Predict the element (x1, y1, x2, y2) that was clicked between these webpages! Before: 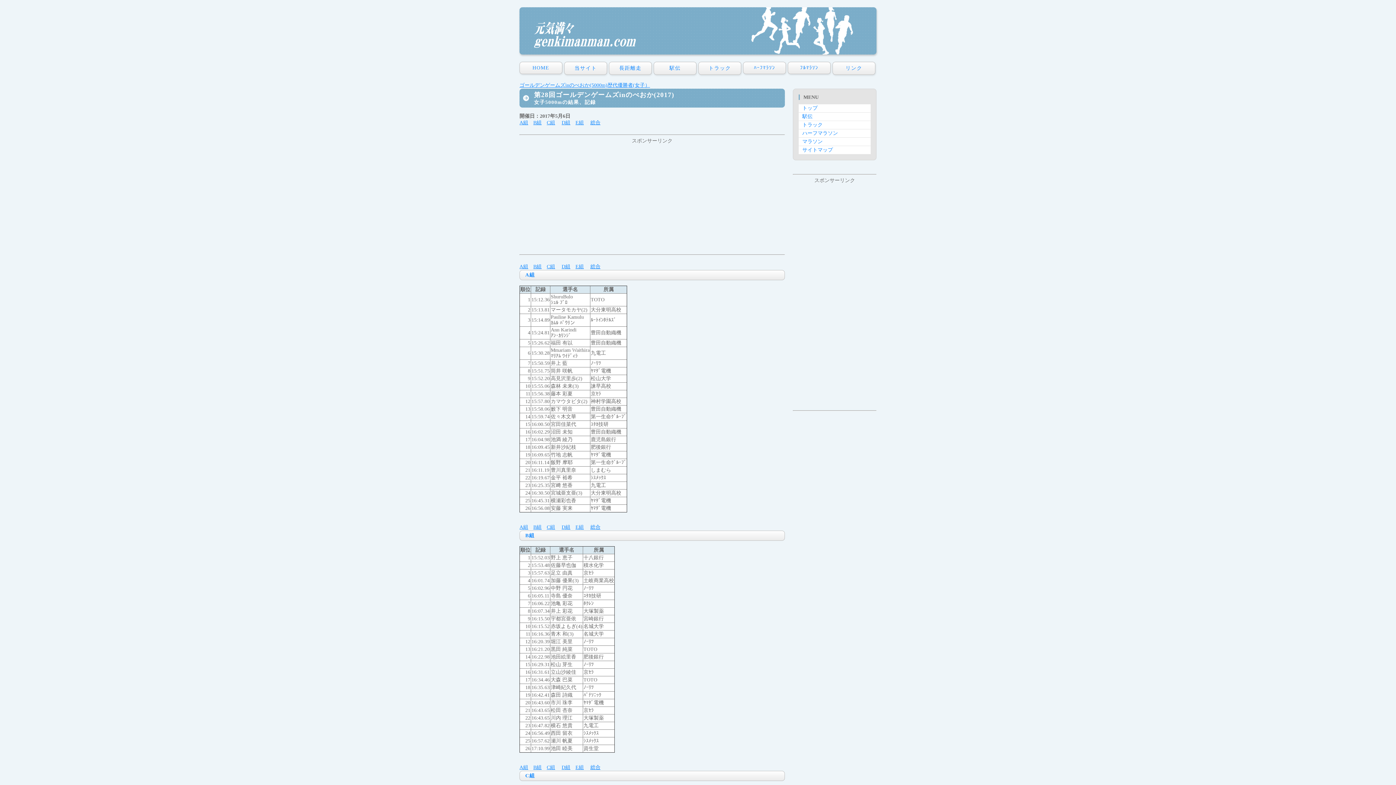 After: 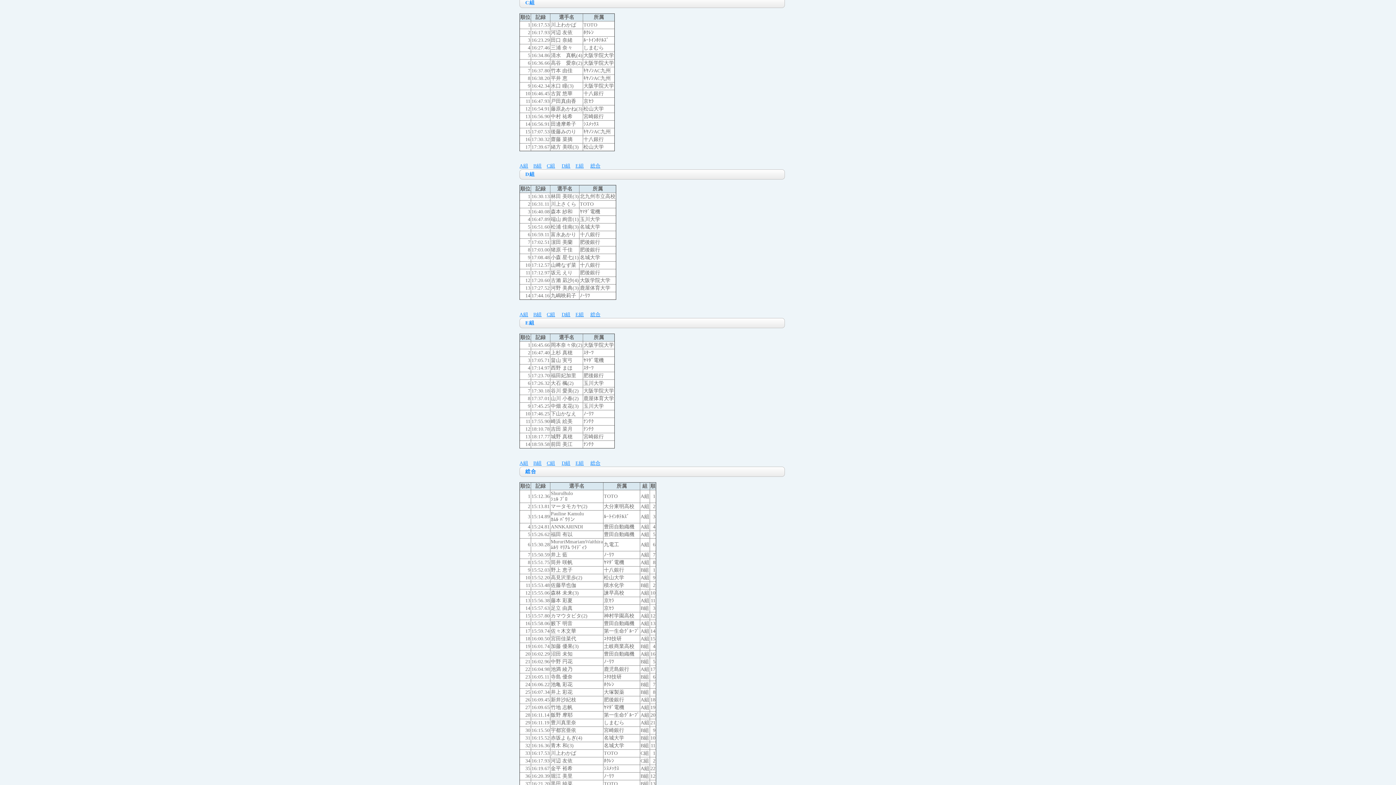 Action: label: C組 bbox: (546, 120, 555, 125)